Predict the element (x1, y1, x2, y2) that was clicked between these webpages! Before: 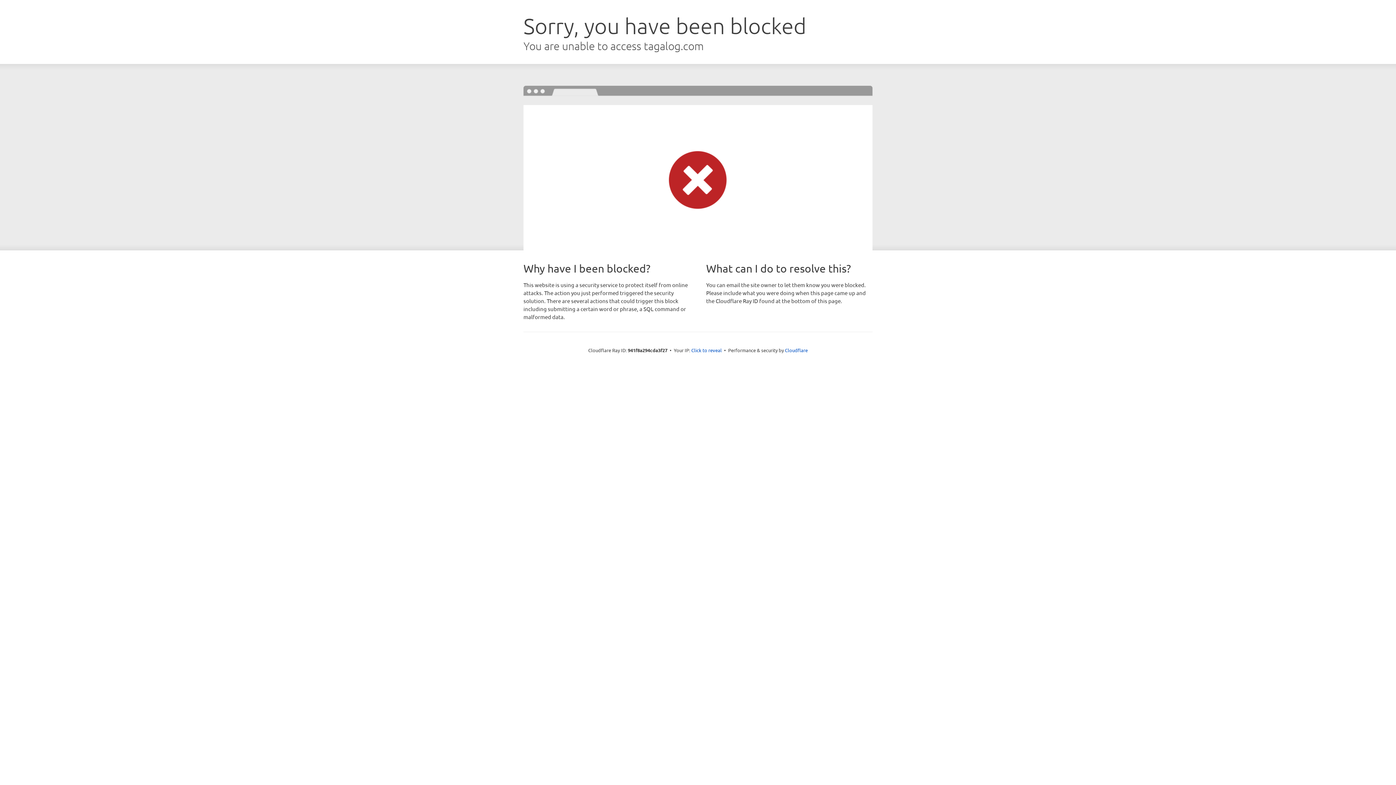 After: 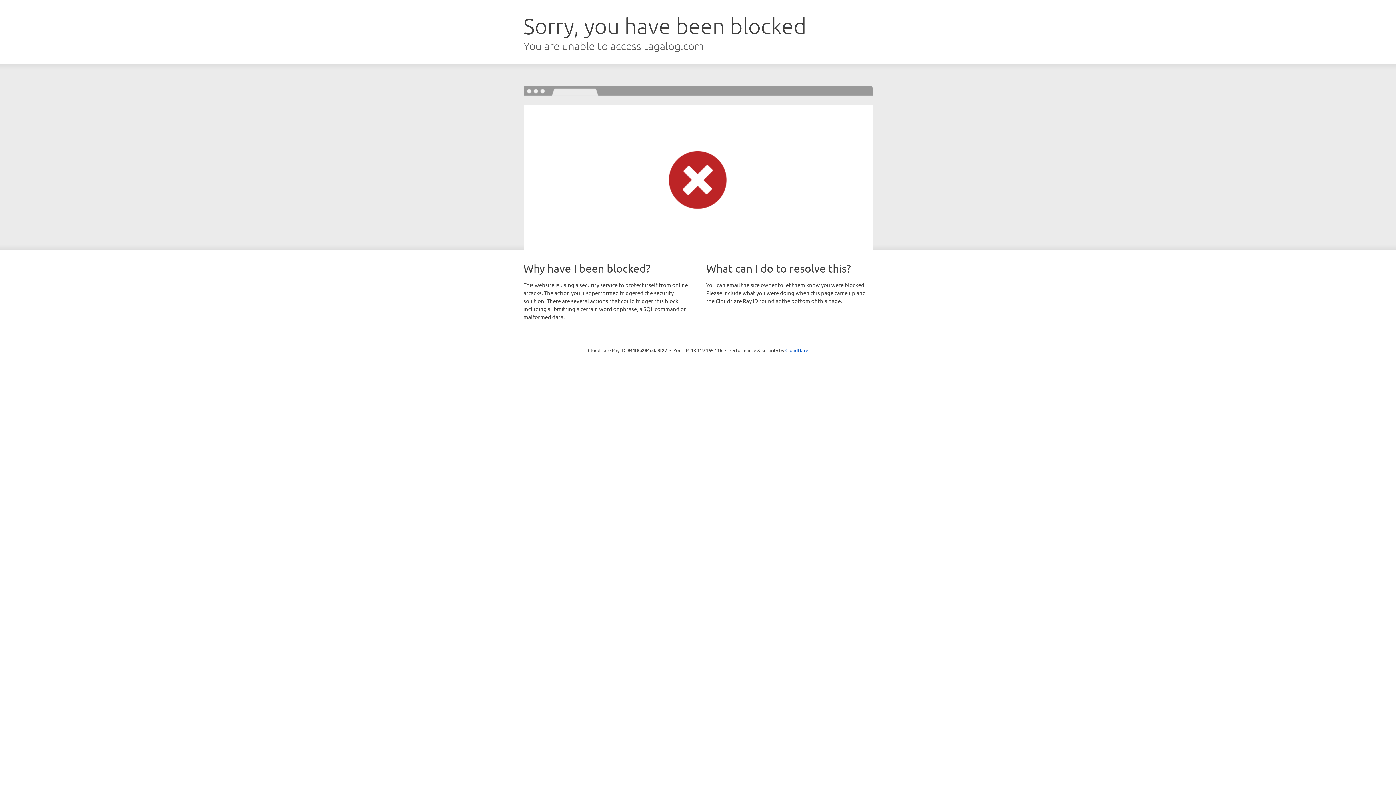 Action: label: Click to reveal bbox: (691, 346, 722, 353)